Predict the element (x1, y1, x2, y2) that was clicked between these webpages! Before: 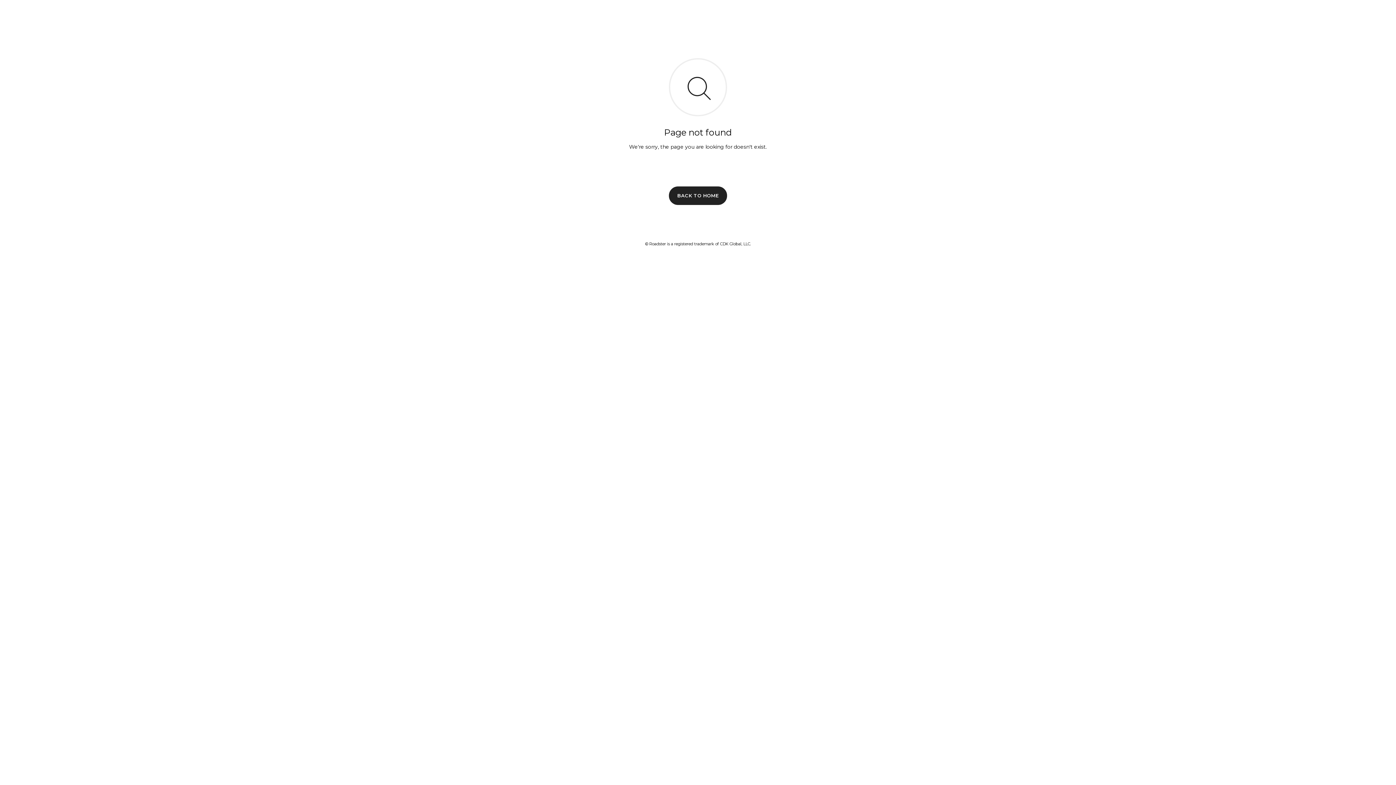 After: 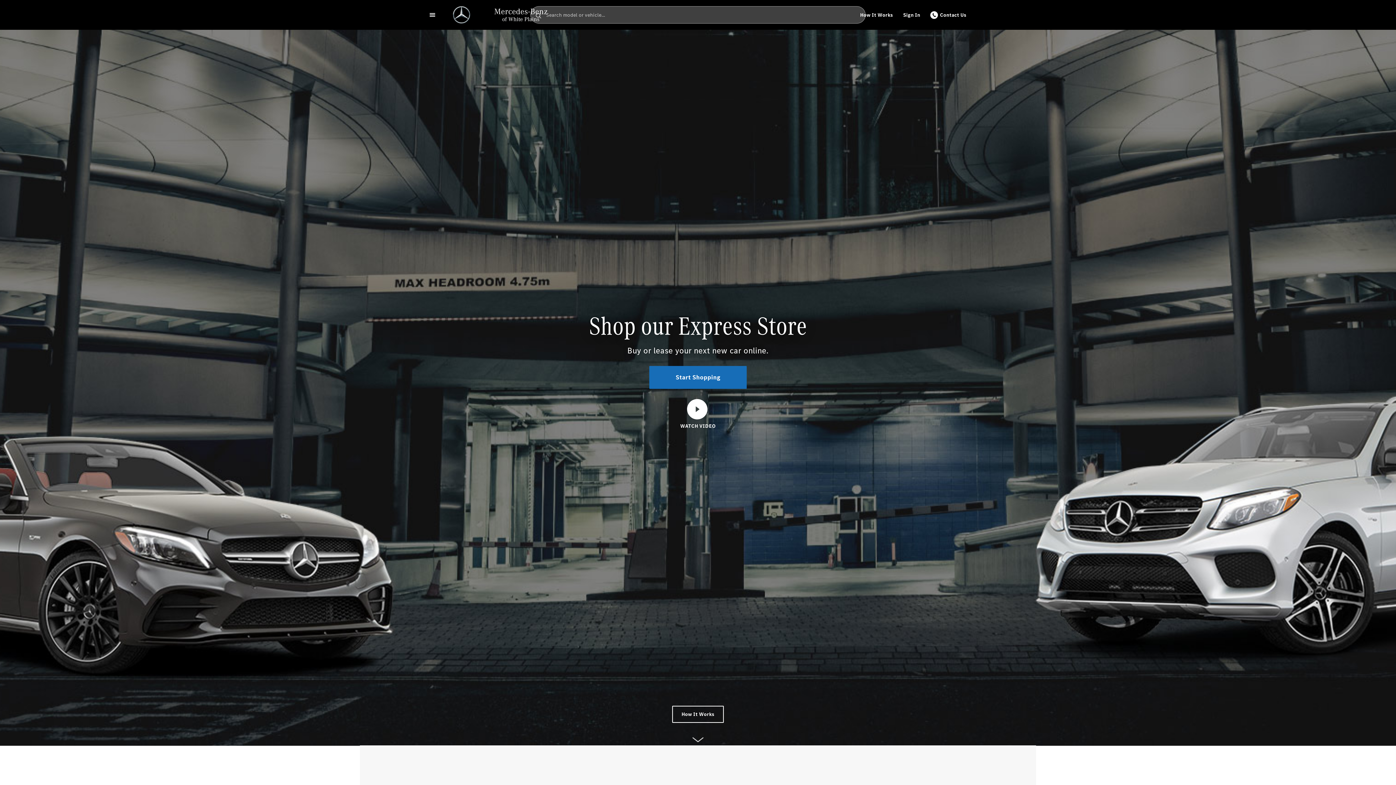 Action: bbox: (669, 186, 727, 204) label: BACK TO HOME